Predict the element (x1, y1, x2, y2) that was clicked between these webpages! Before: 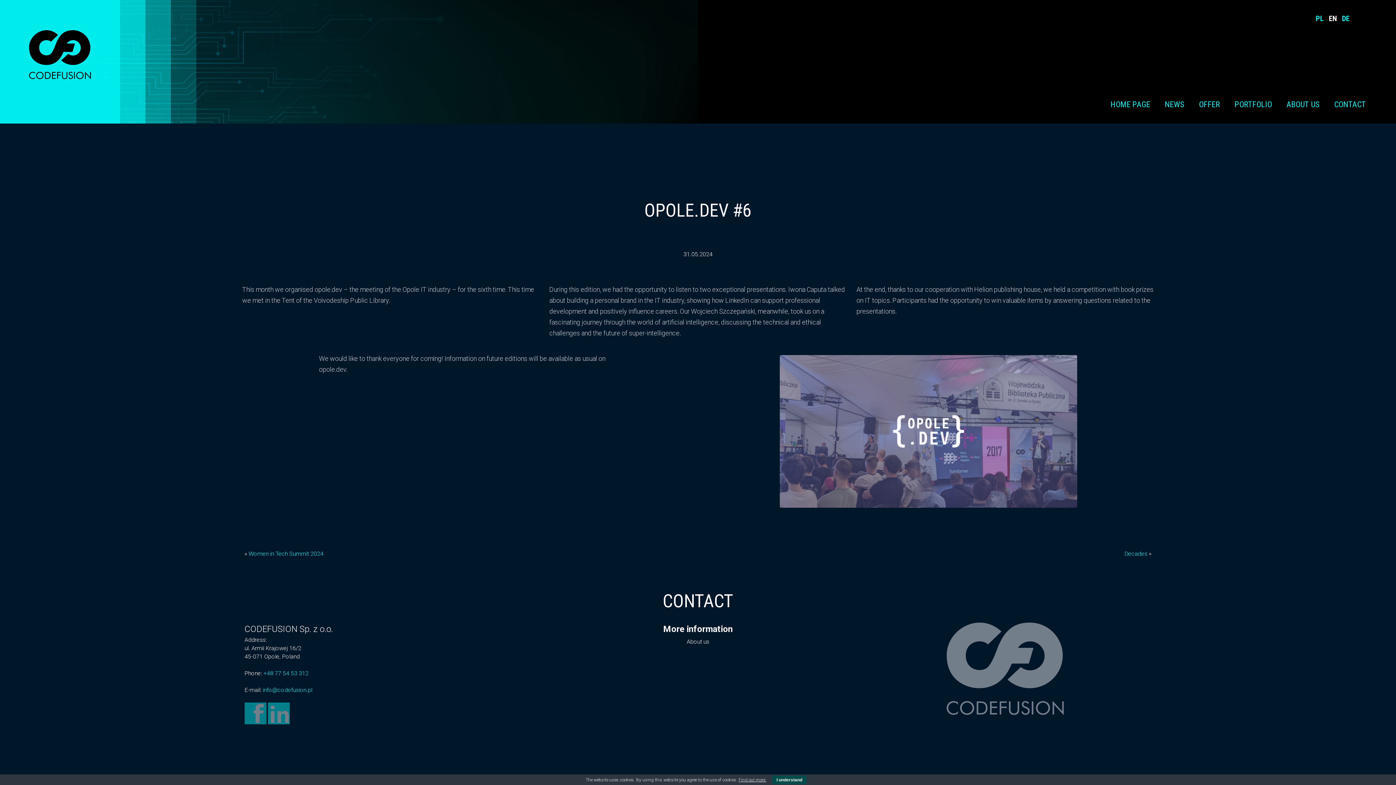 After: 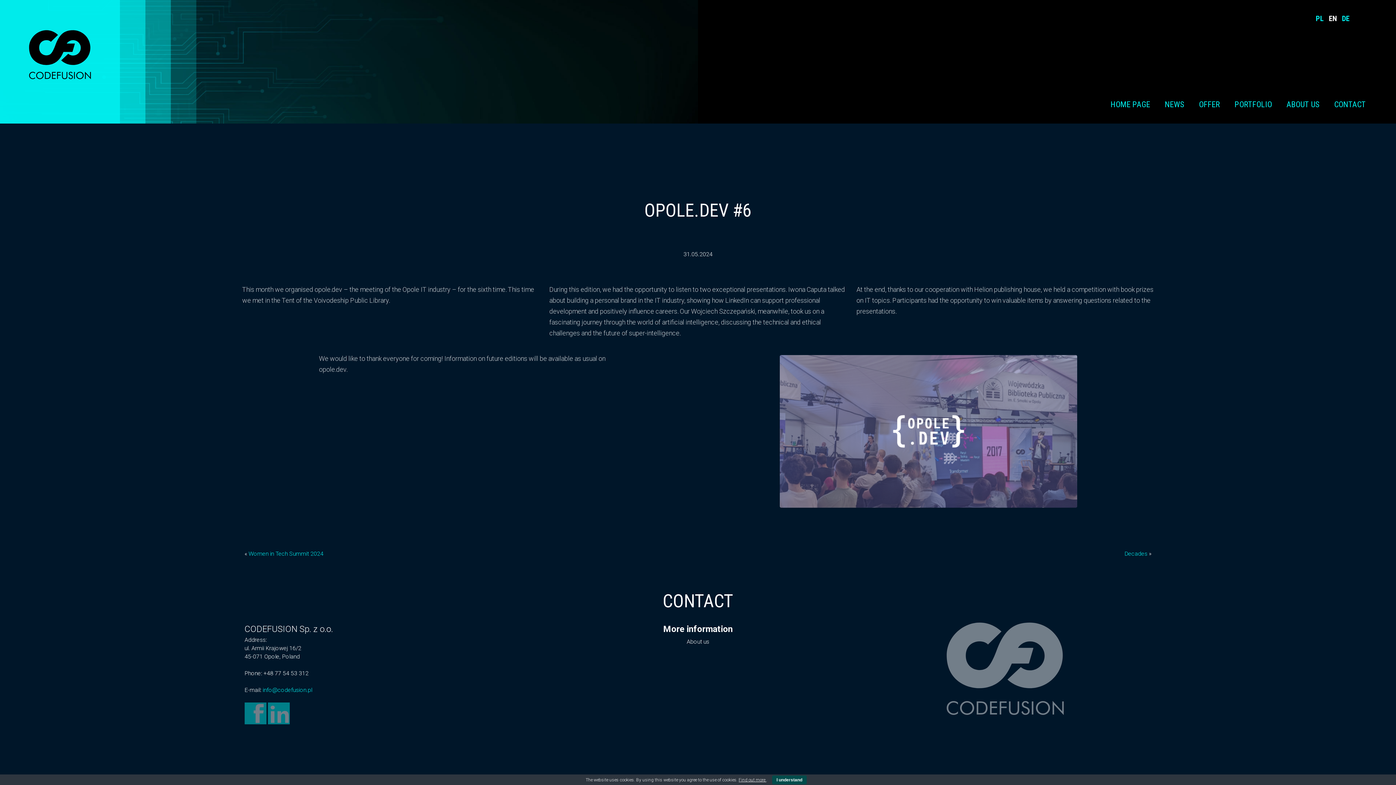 Action: label: +48 77 54 53 312 bbox: (263, 670, 308, 677)